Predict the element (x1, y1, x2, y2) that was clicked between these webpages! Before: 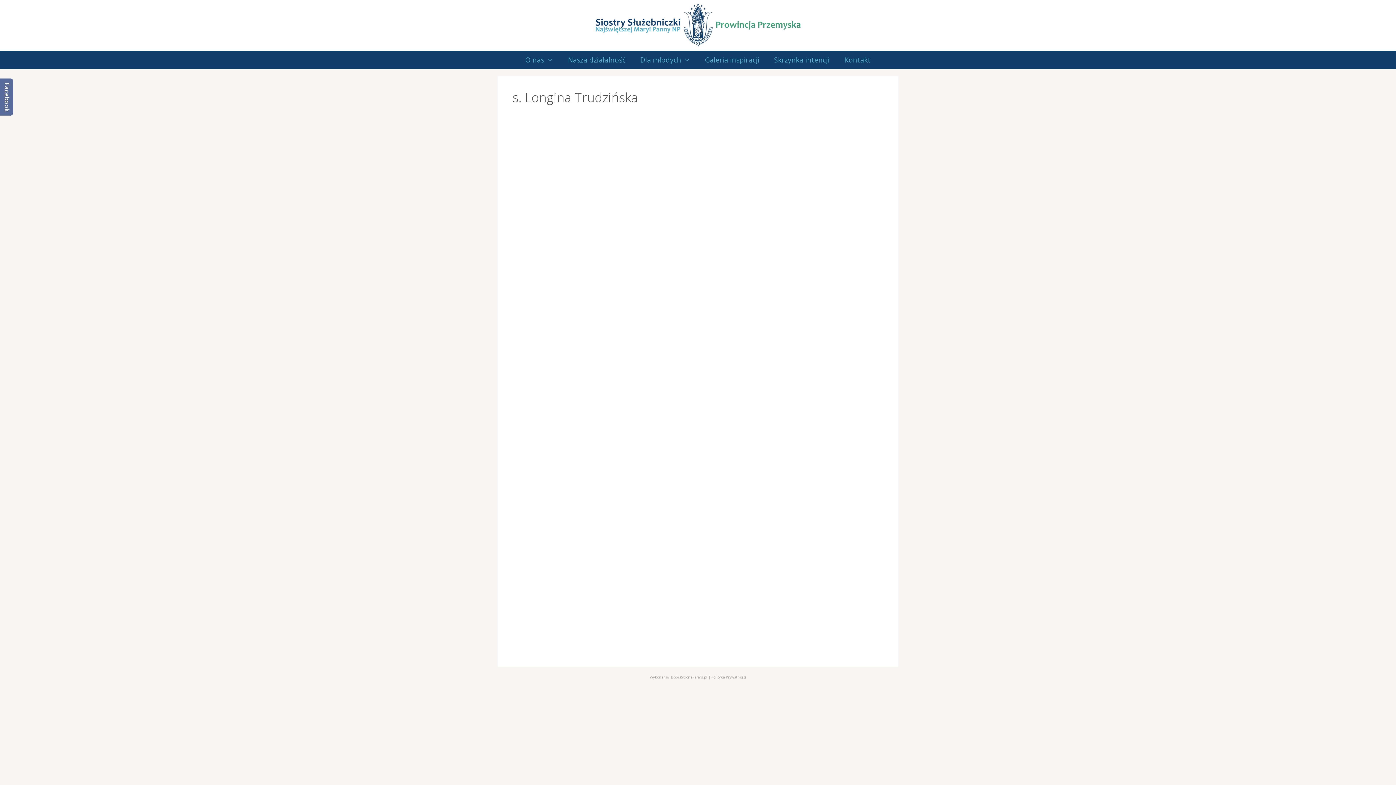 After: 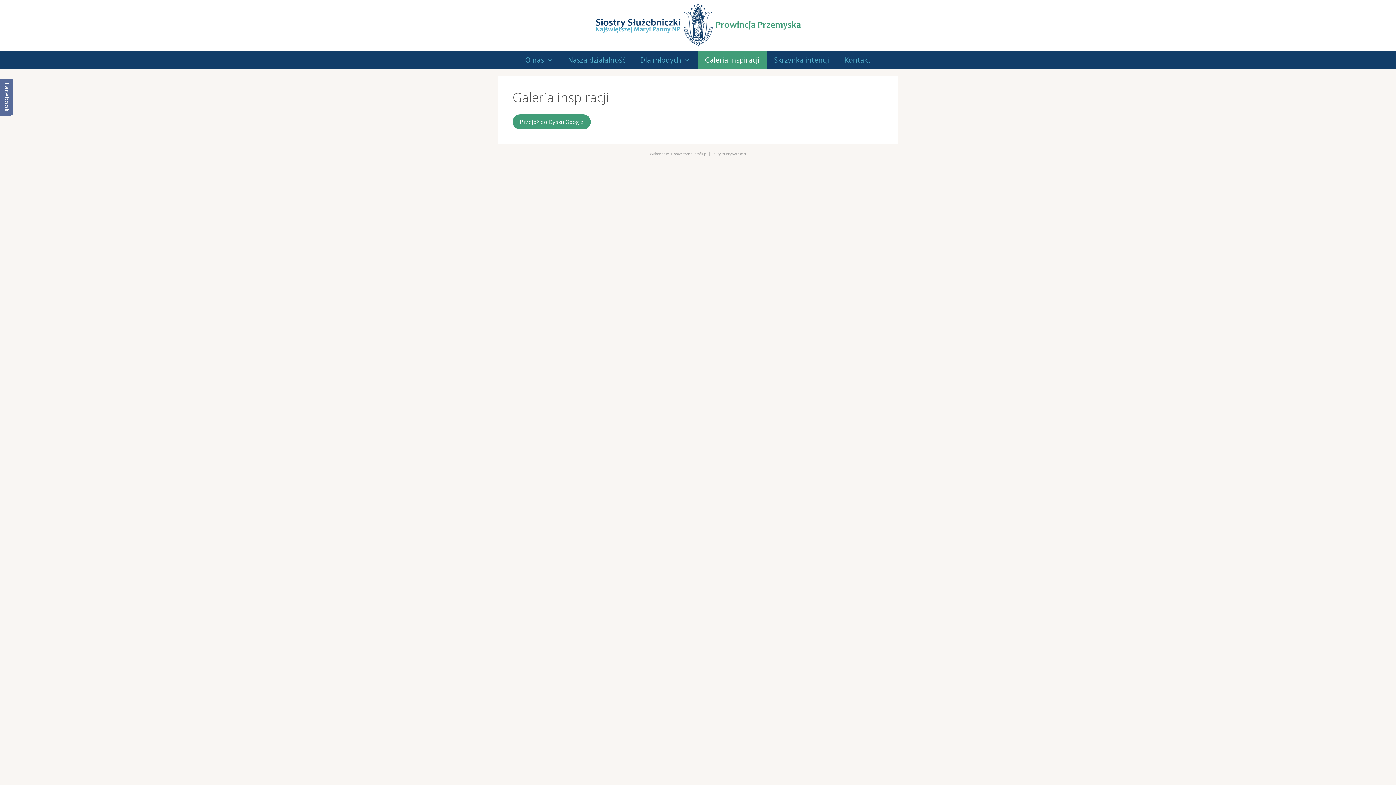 Action: label: Galeria inspiracji bbox: (697, 50, 766, 69)